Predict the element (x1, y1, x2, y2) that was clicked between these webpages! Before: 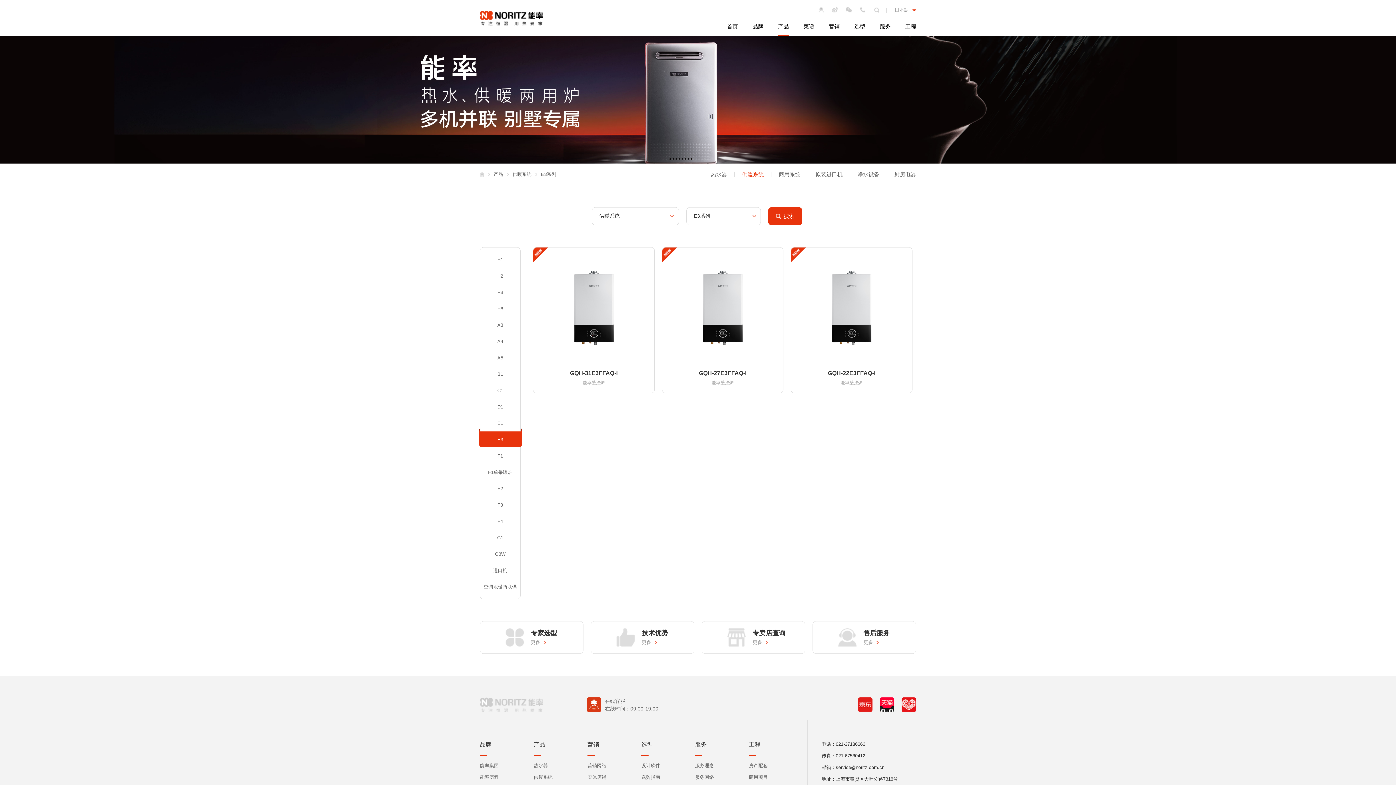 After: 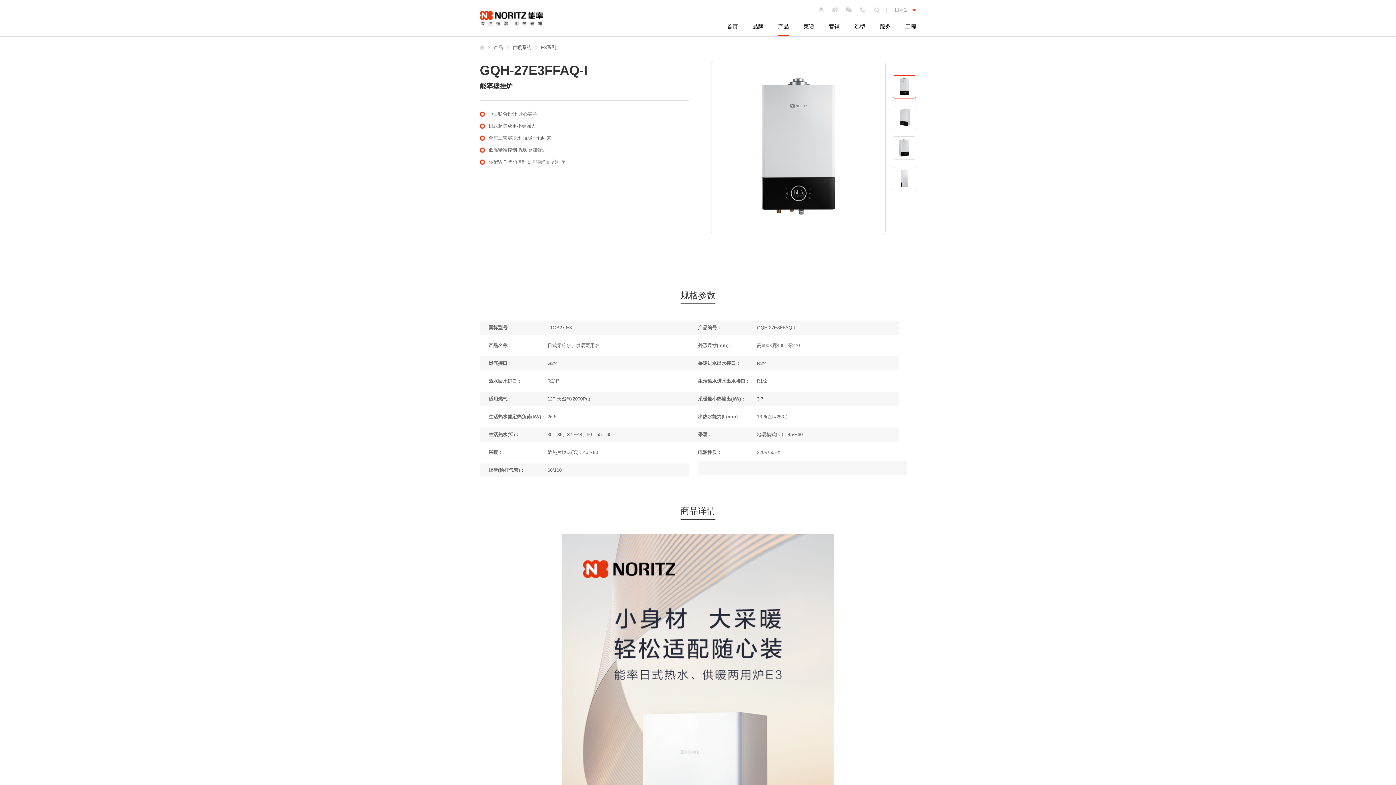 Action: label: GQH-27E3FFAQ-I
能率壁挂炉 bbox: (662, 247, 783, 393)